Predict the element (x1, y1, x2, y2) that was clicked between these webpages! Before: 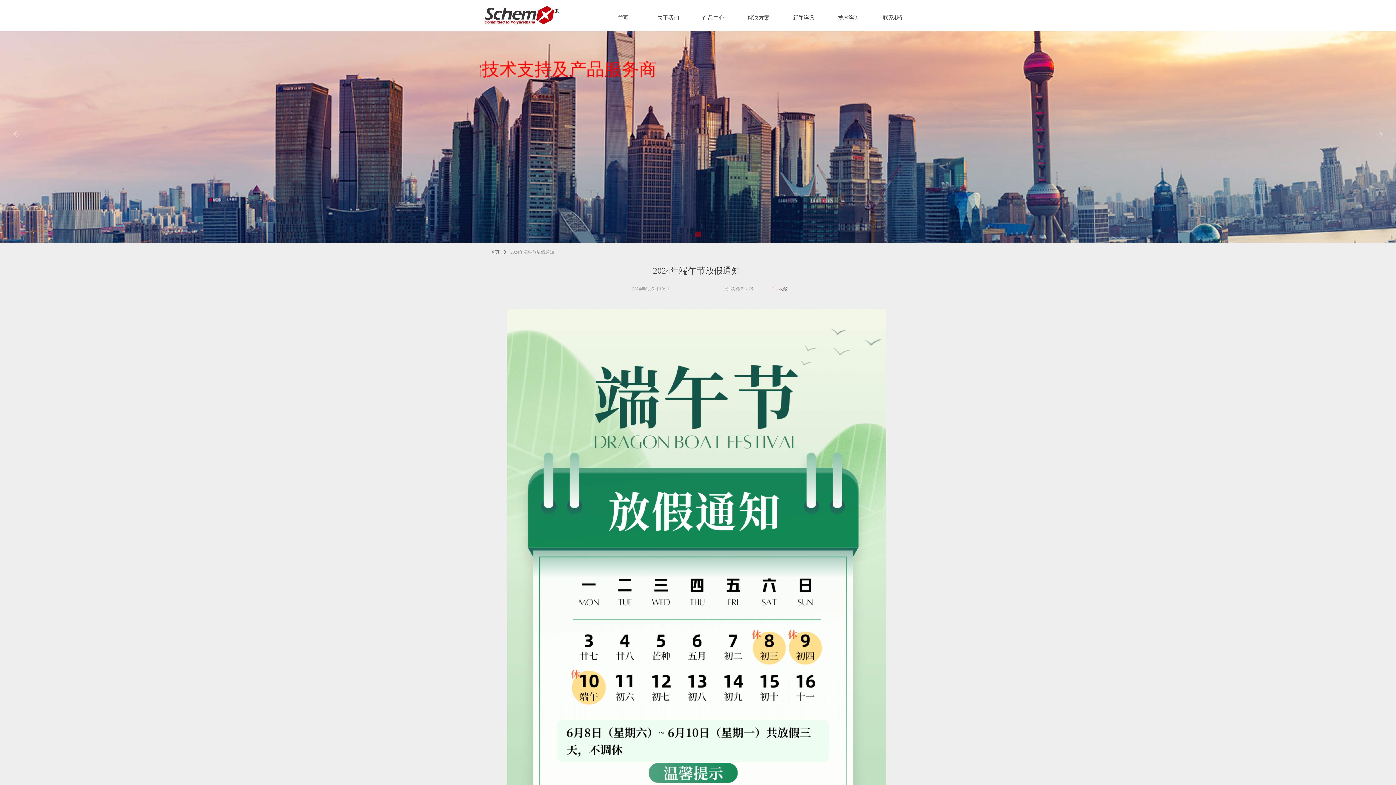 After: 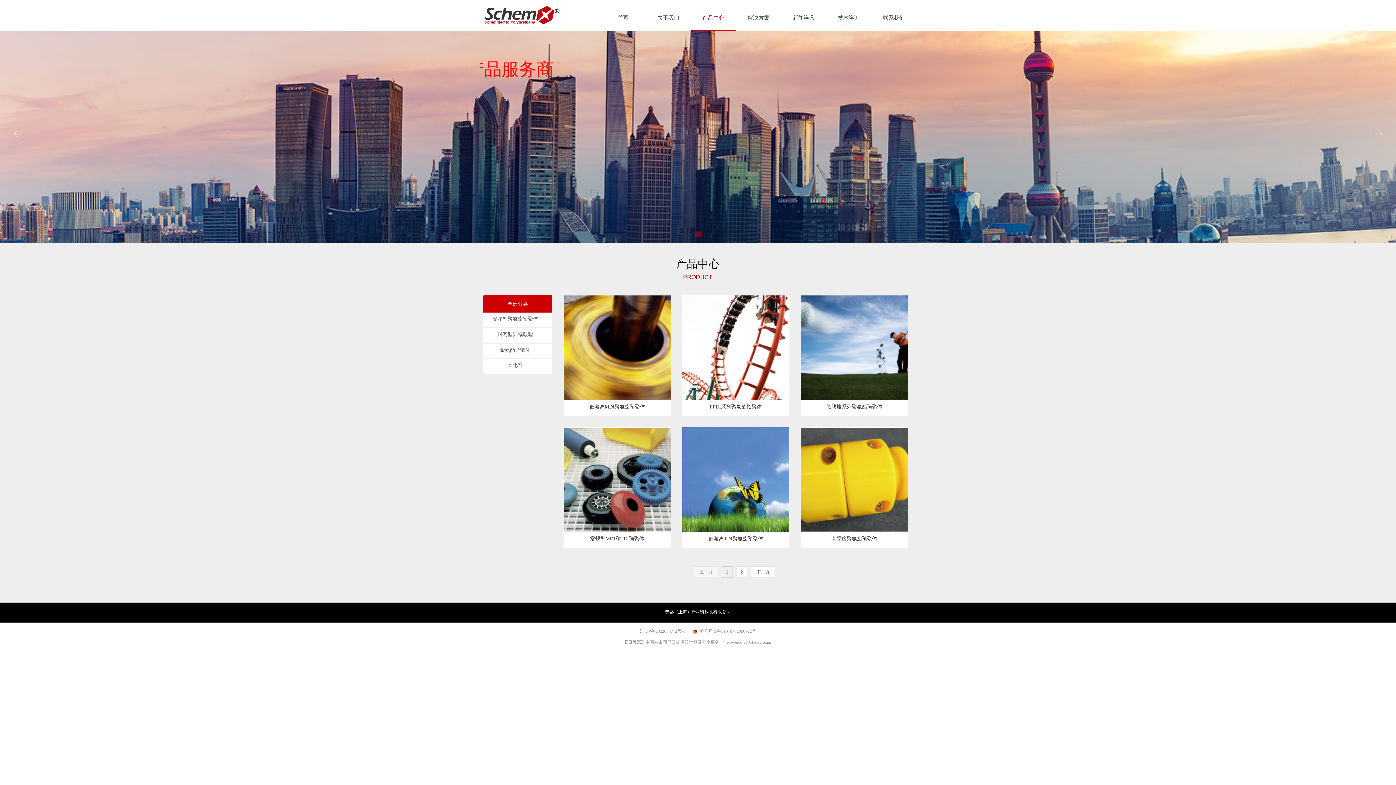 Action: label: 产品中心 bbox: (696, 4, 730, 31)